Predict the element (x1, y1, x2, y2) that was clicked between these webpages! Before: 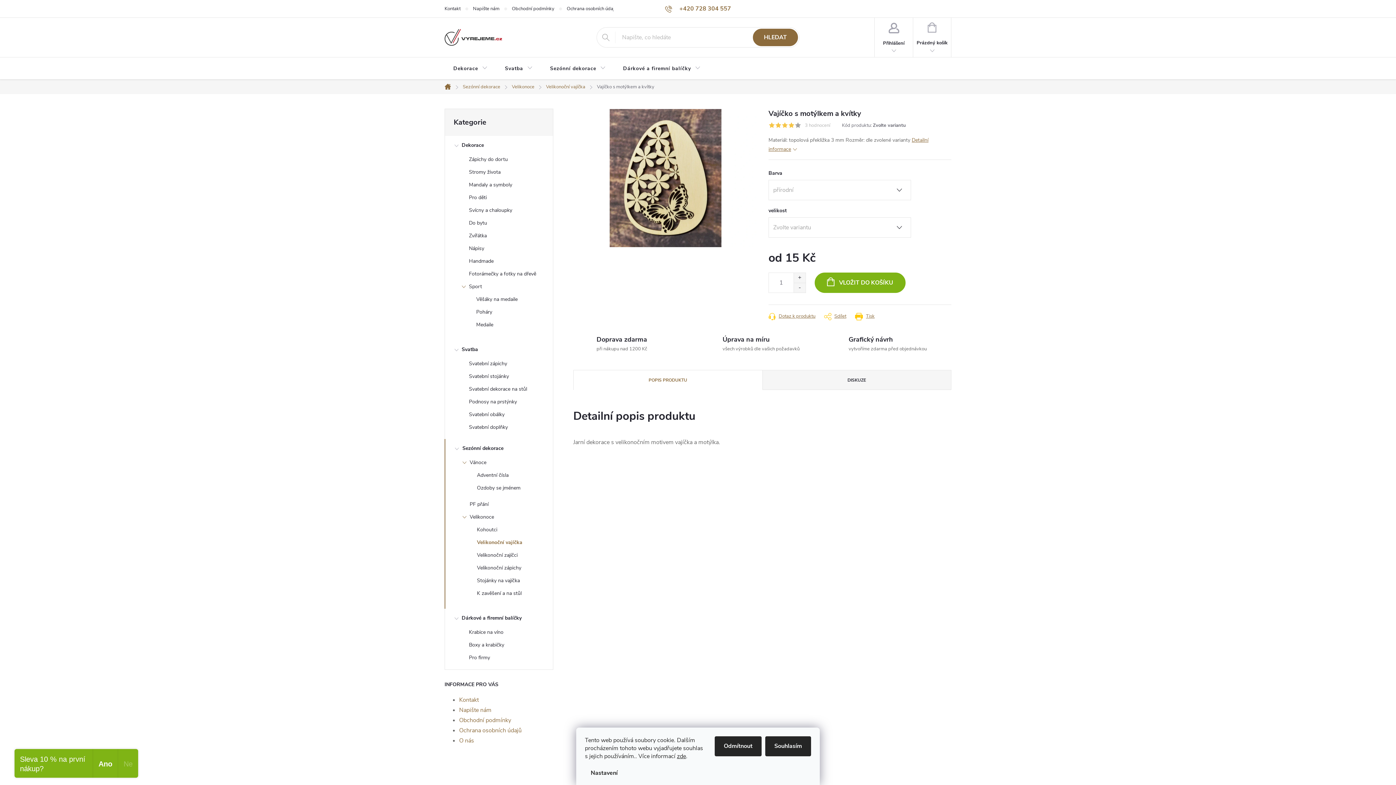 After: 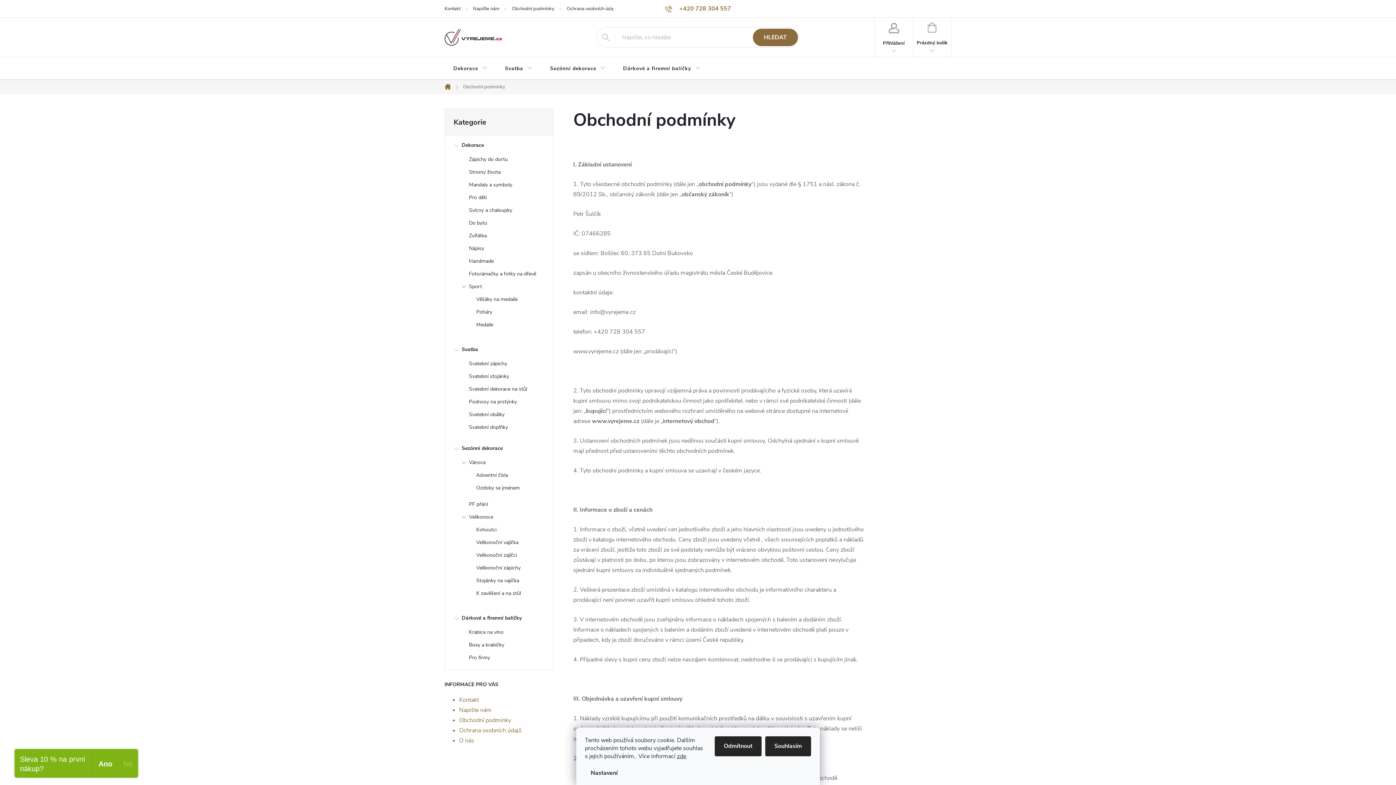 Action: bbox: (512, 0, 566, 17) label: Obchodní podmínky